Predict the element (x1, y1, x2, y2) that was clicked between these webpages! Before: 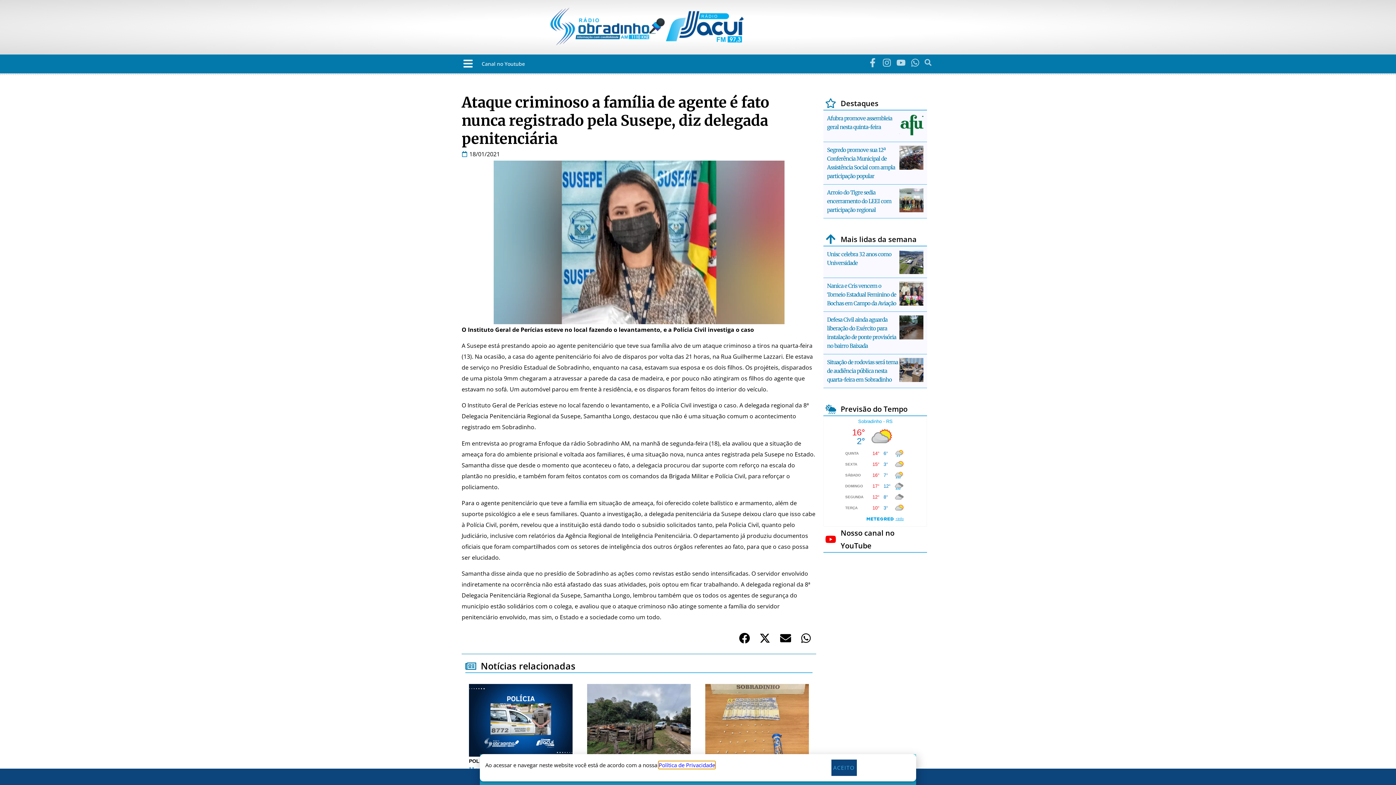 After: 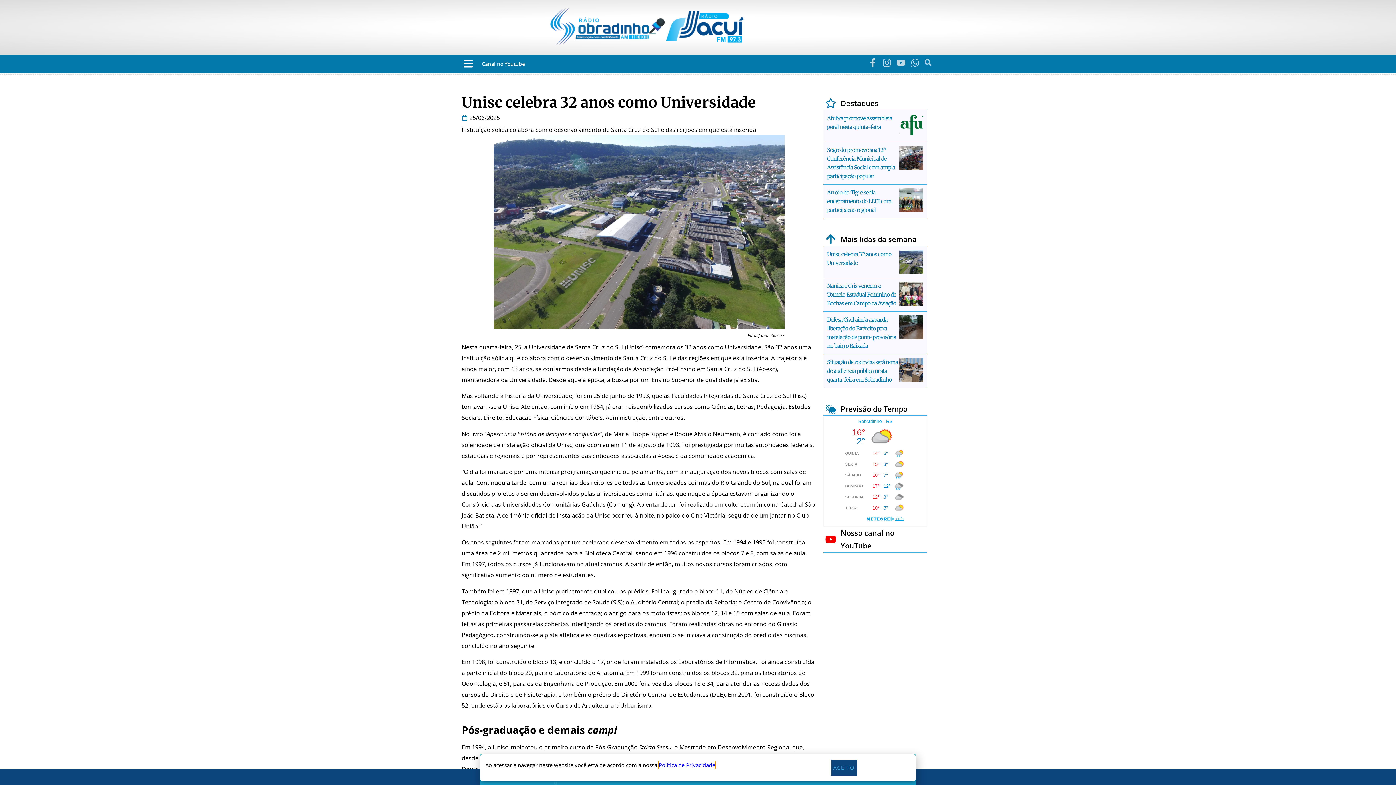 Action: bbox: (899, 250, 923, 274)